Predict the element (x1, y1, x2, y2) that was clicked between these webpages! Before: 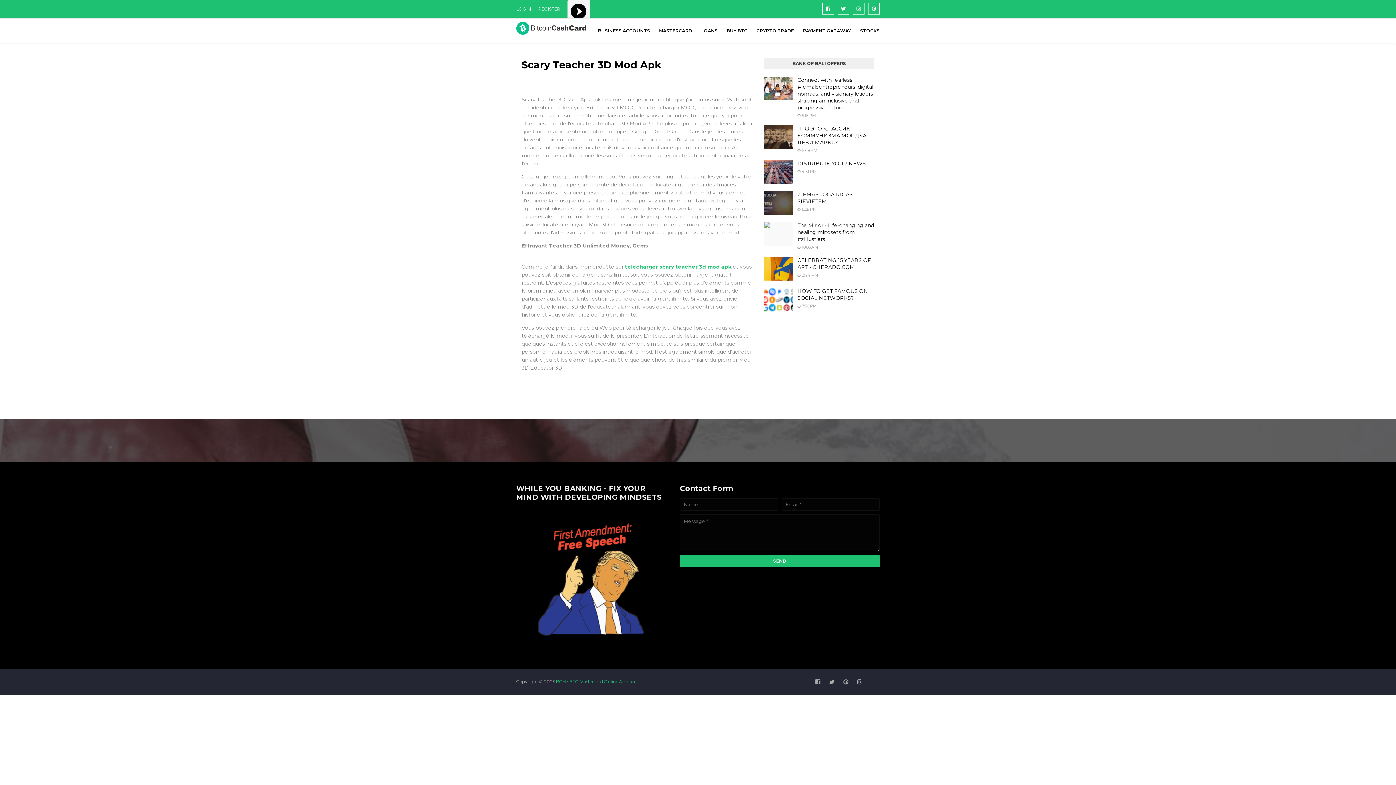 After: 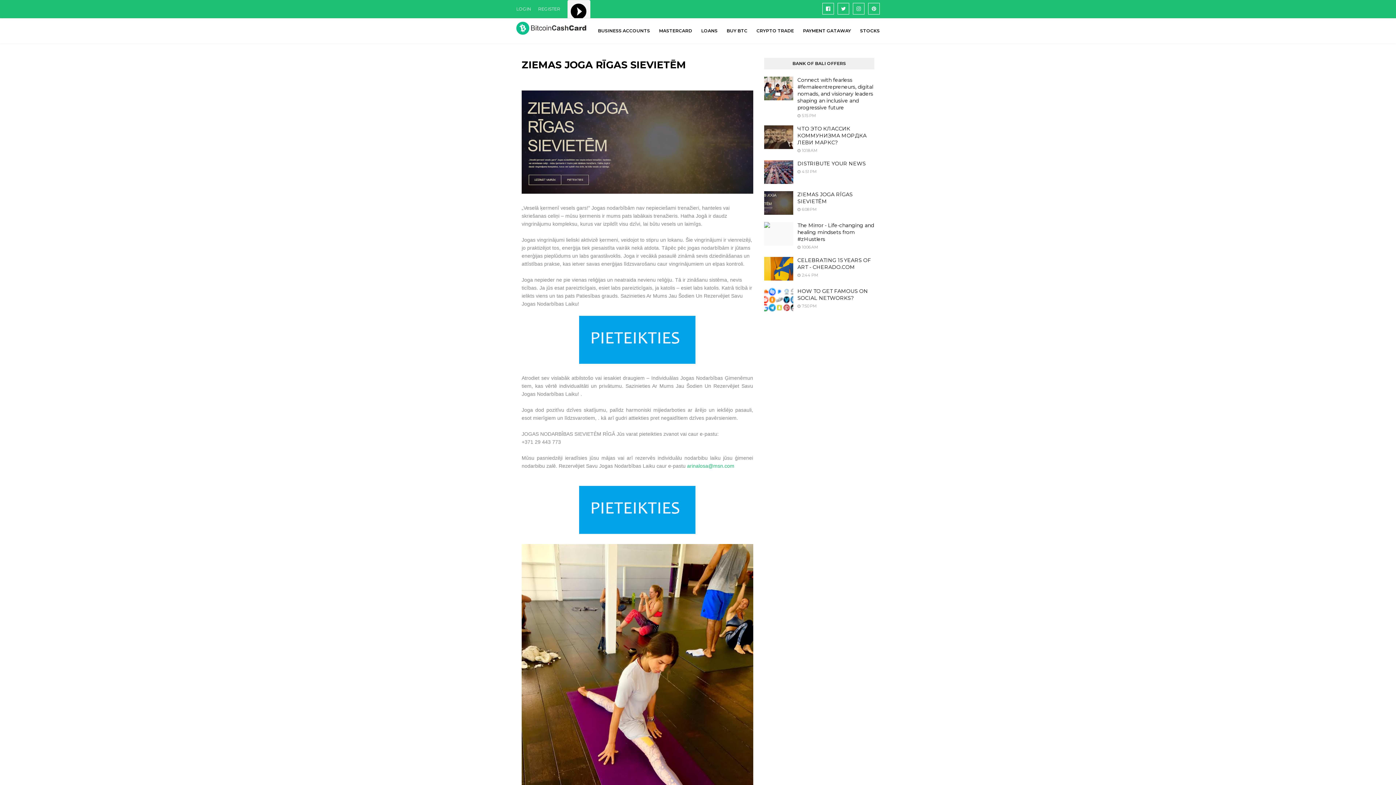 Action: bbox: (764, 191, 793, 214)